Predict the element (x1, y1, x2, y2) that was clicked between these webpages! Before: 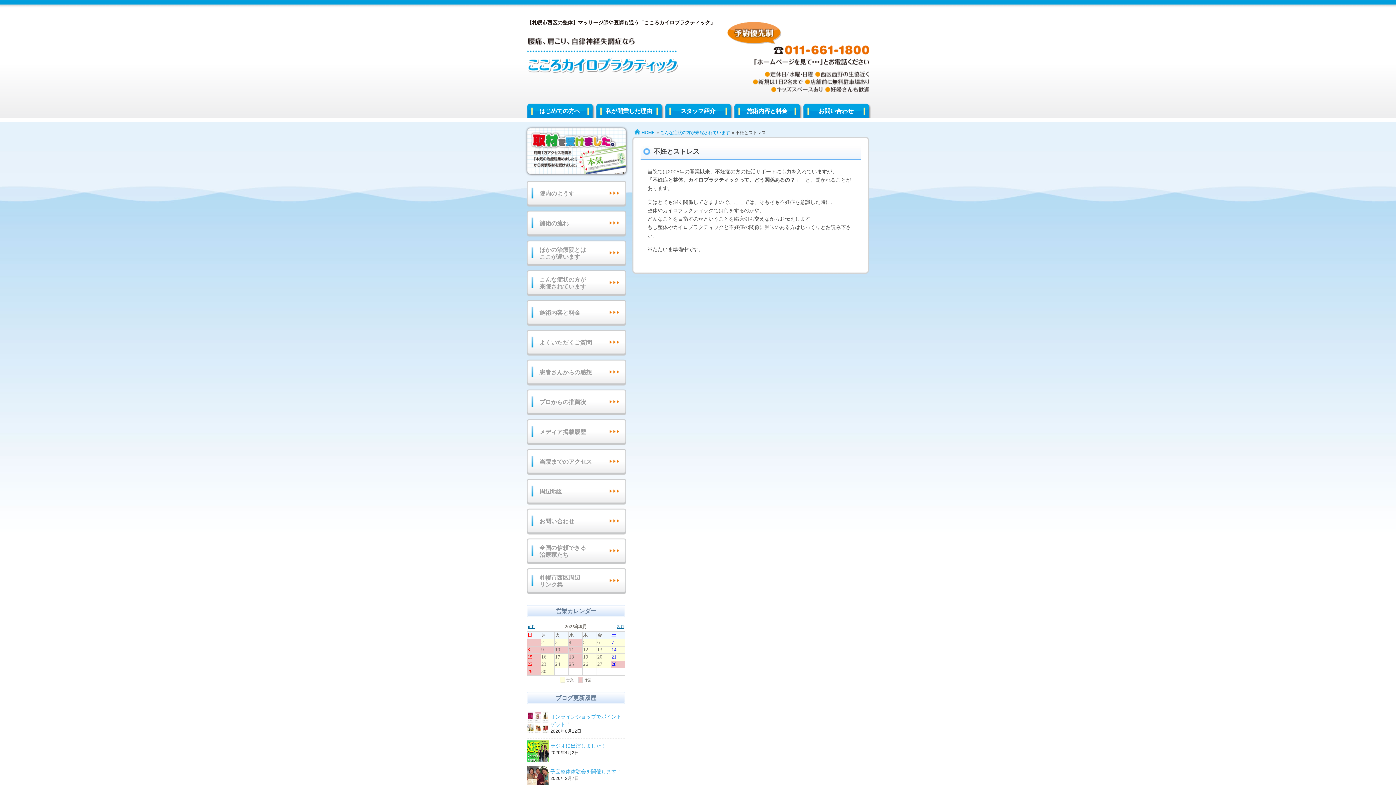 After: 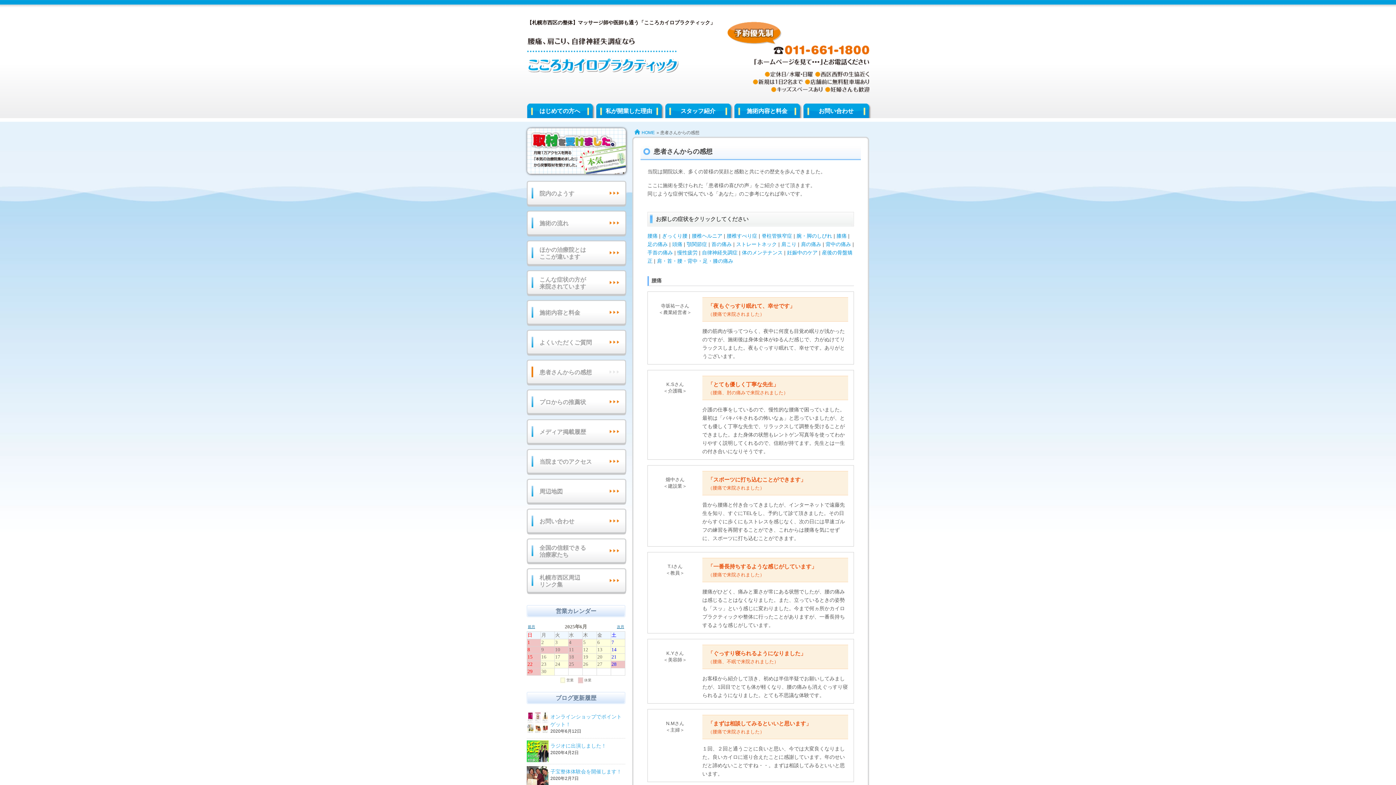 Action: label: 患者さんからの感想 bbox: (526, 359, 626, 385)